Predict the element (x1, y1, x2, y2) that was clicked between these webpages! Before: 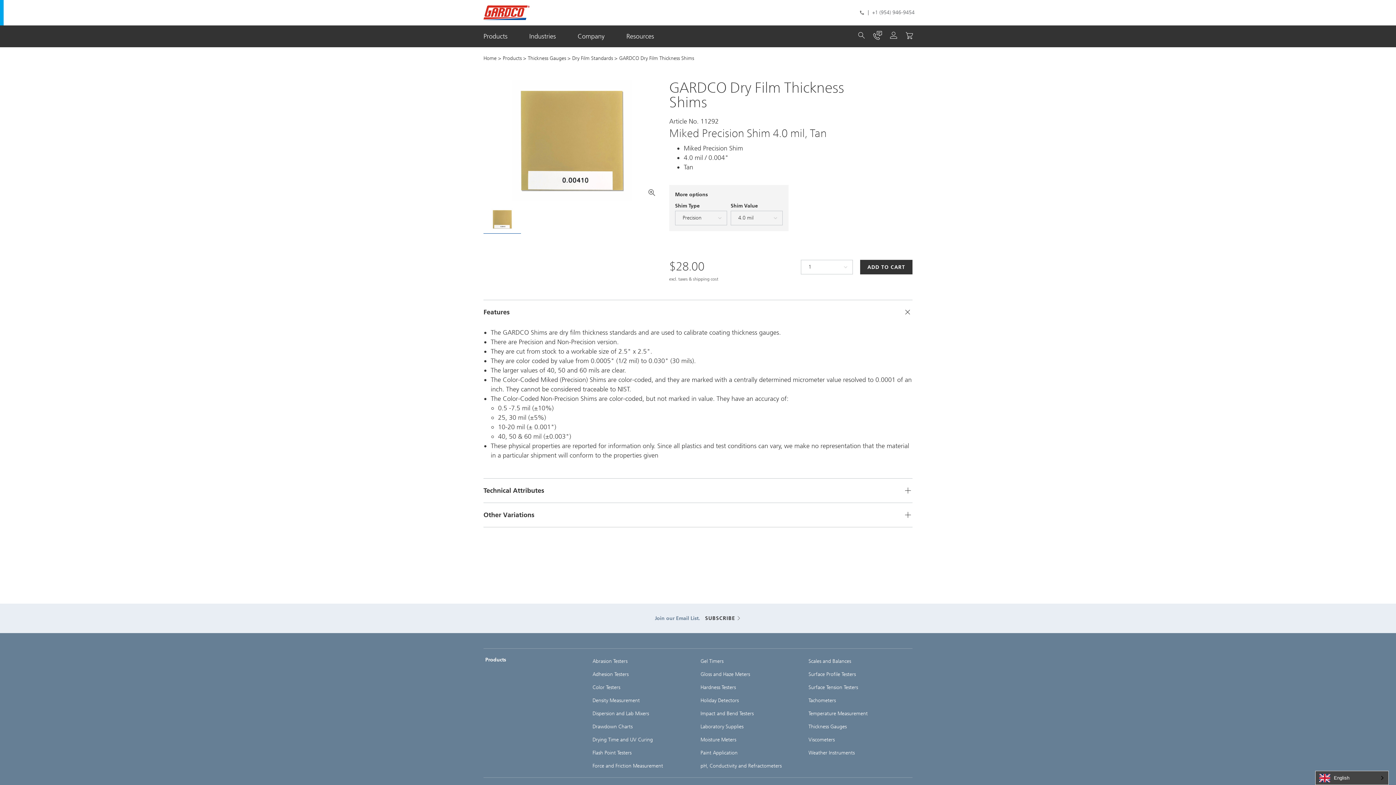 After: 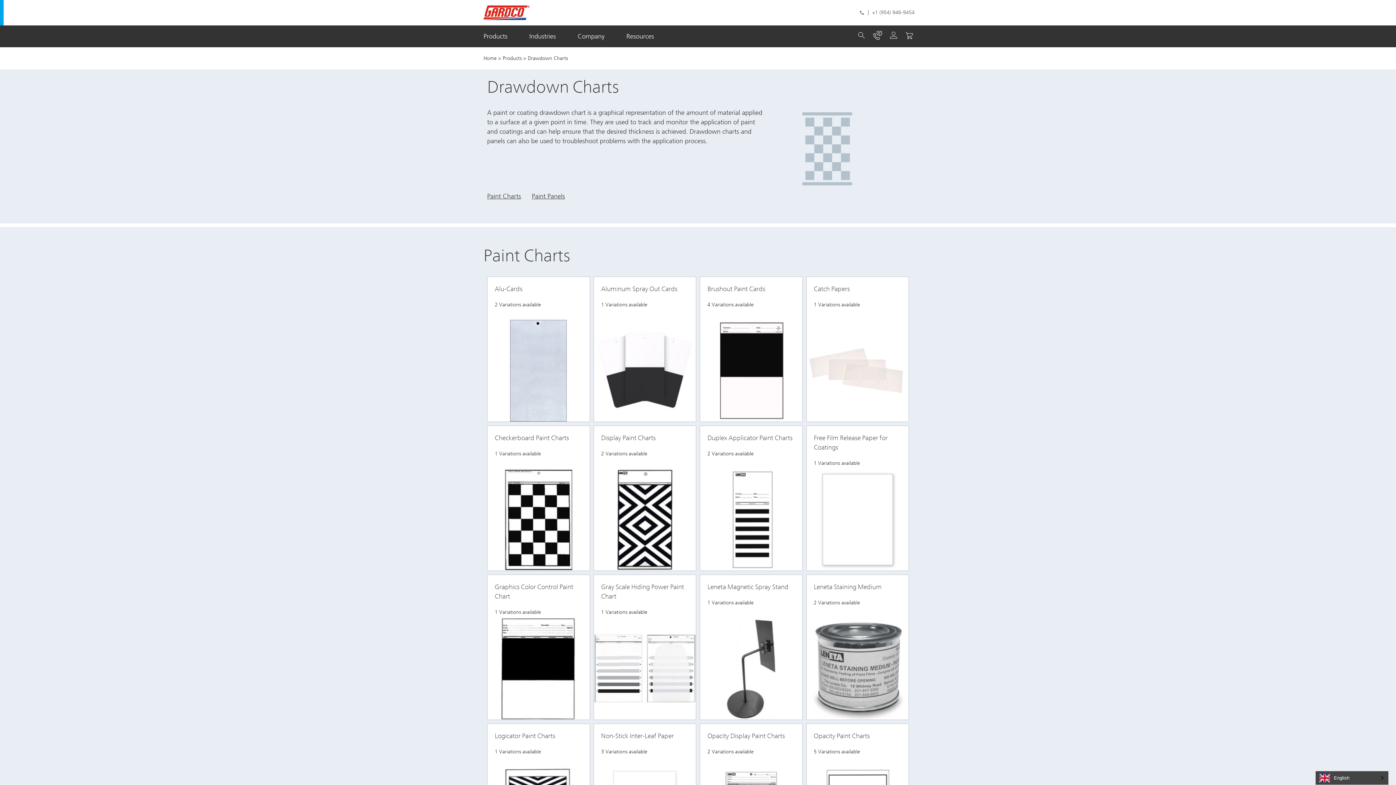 Action: bbox: (592, 724, 632, 730) label: Drawdown Charts